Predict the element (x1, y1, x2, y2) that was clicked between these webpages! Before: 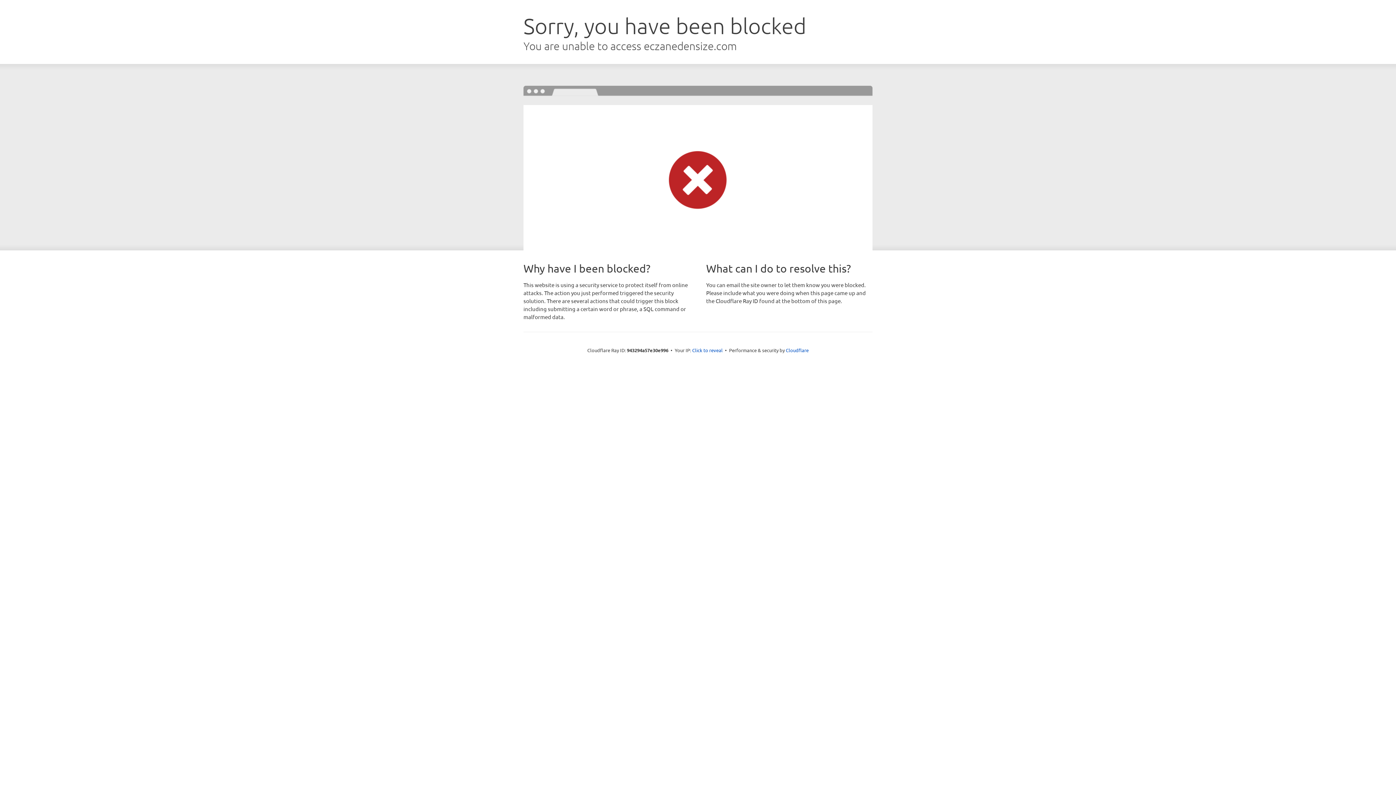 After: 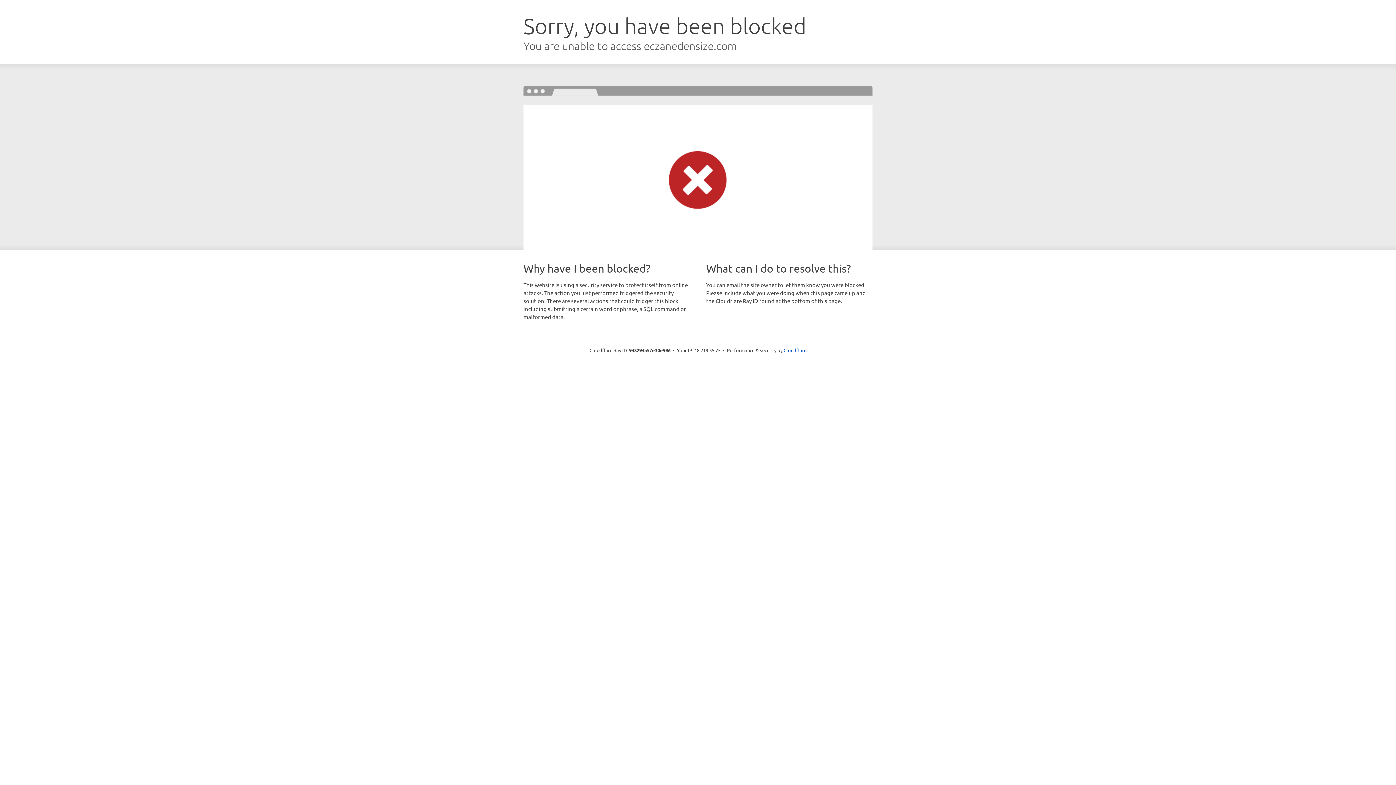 Action: bbox: (692, 346, 722, 353) label: Click to reveal